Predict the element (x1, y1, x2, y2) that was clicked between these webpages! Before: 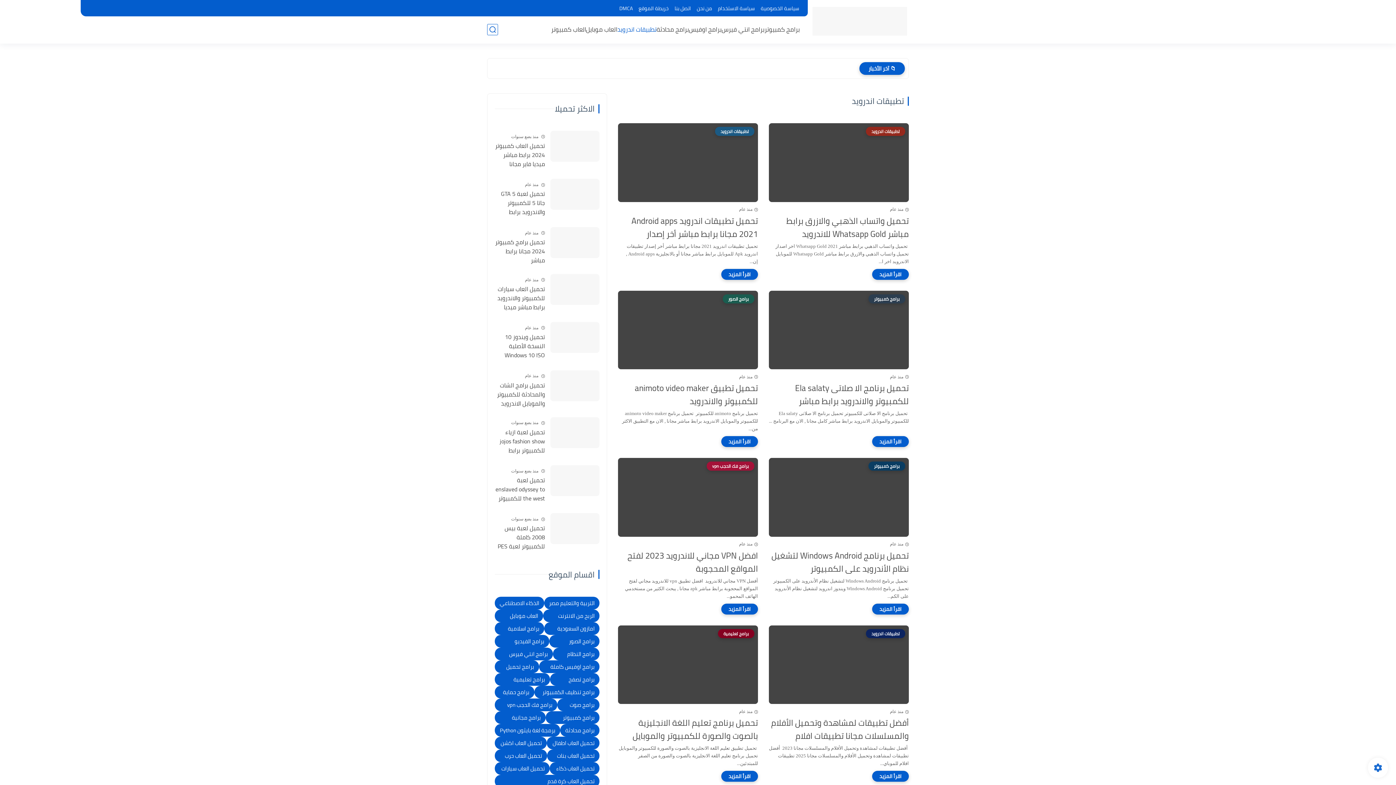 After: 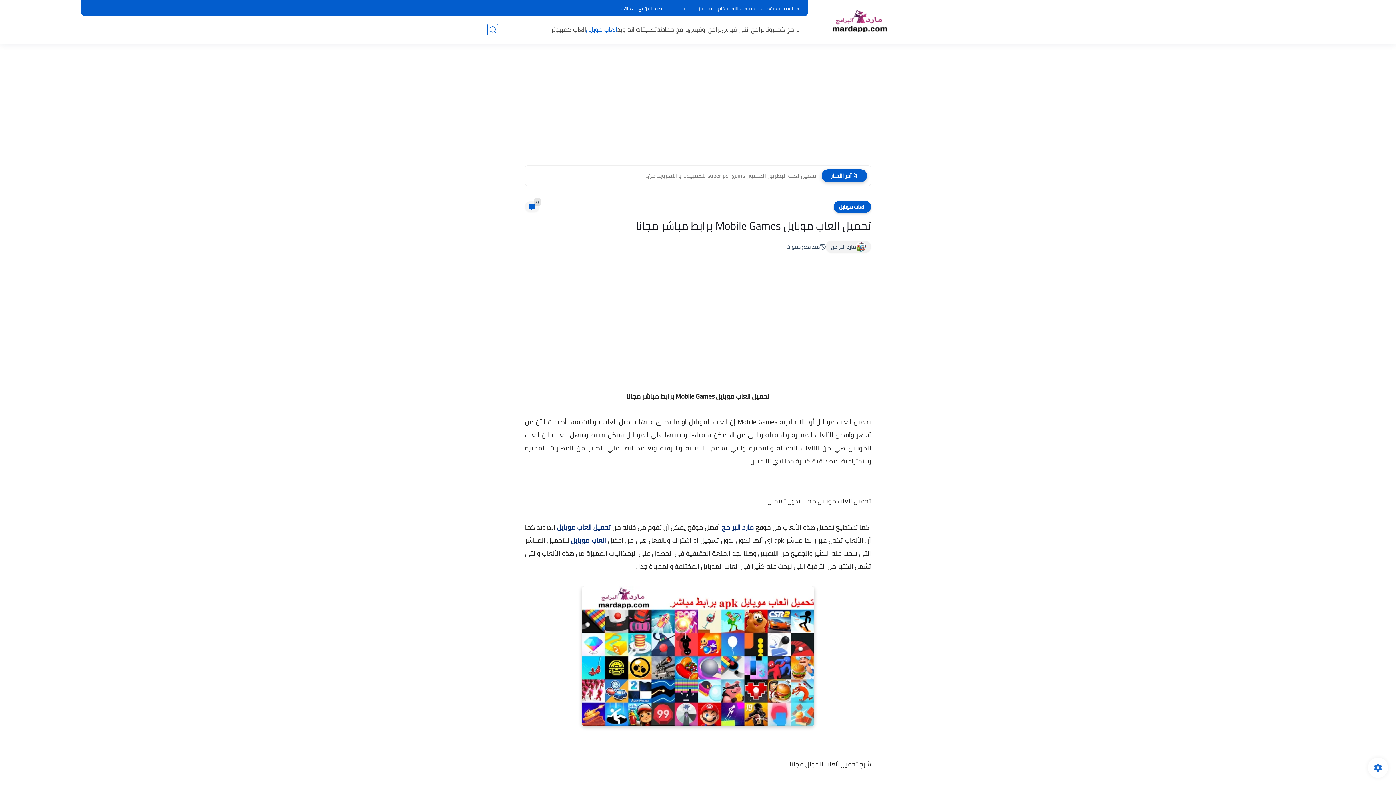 Action: label: العاب موبايل bbox: (586, 23, 617, 35)